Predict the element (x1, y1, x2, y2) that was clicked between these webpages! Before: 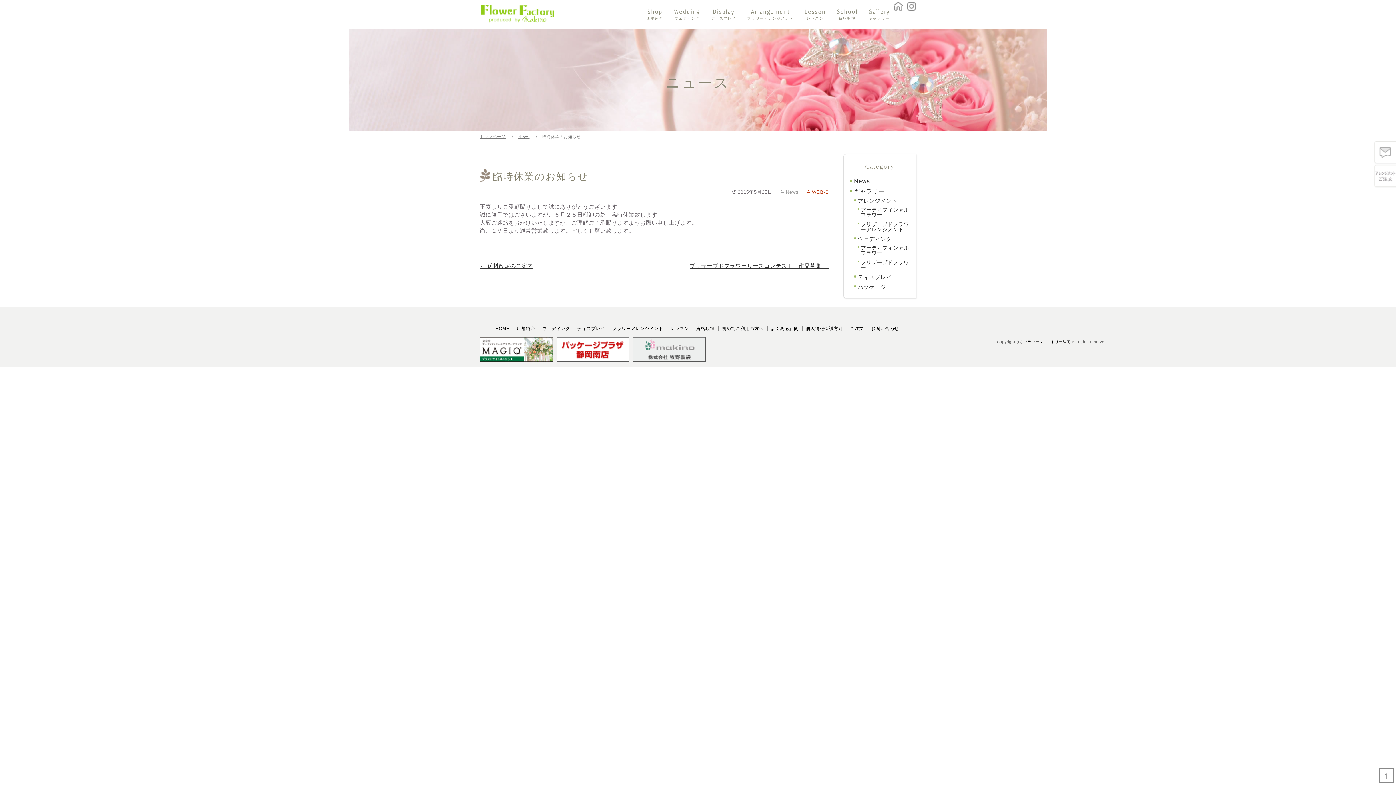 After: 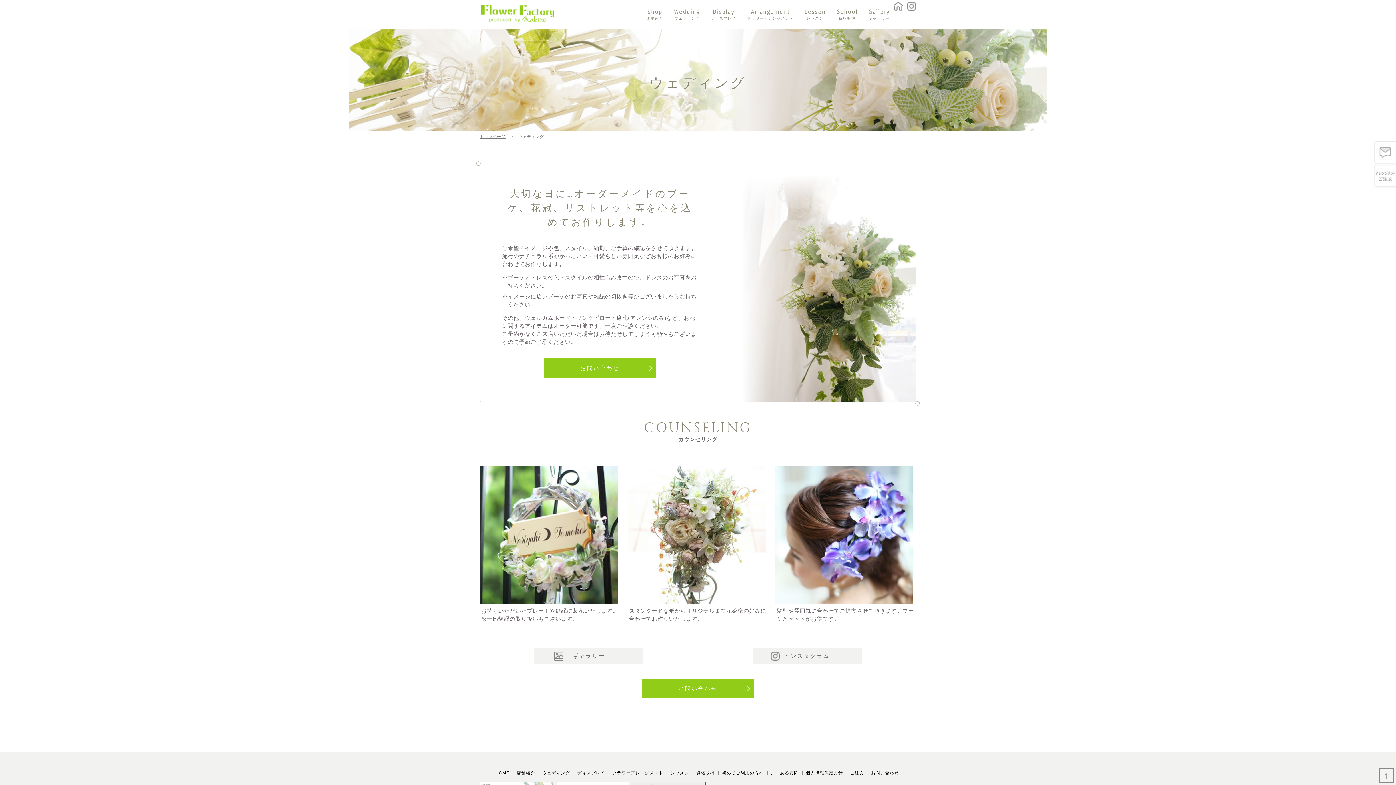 Action: label: Wedding
ウェディング bbox: (674, 9, 700, 21)